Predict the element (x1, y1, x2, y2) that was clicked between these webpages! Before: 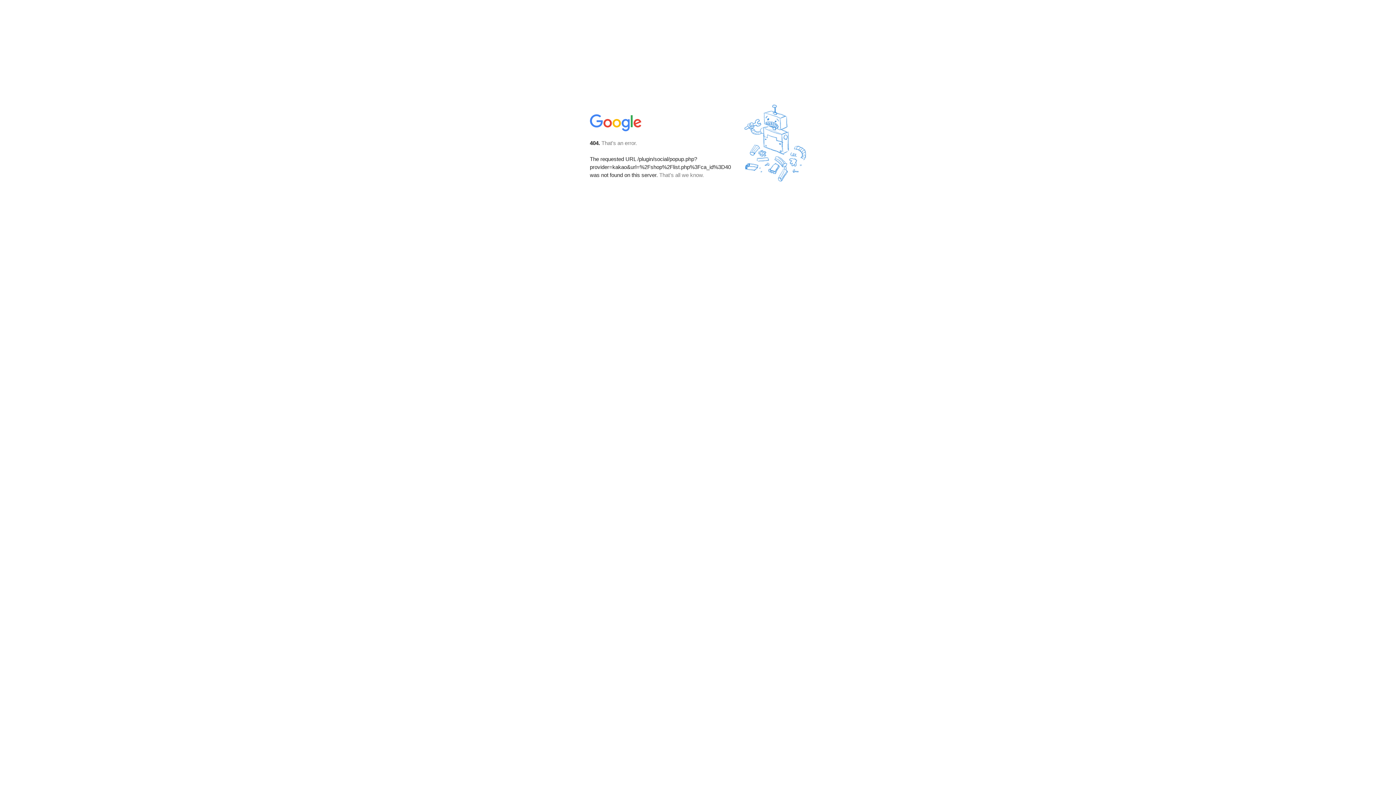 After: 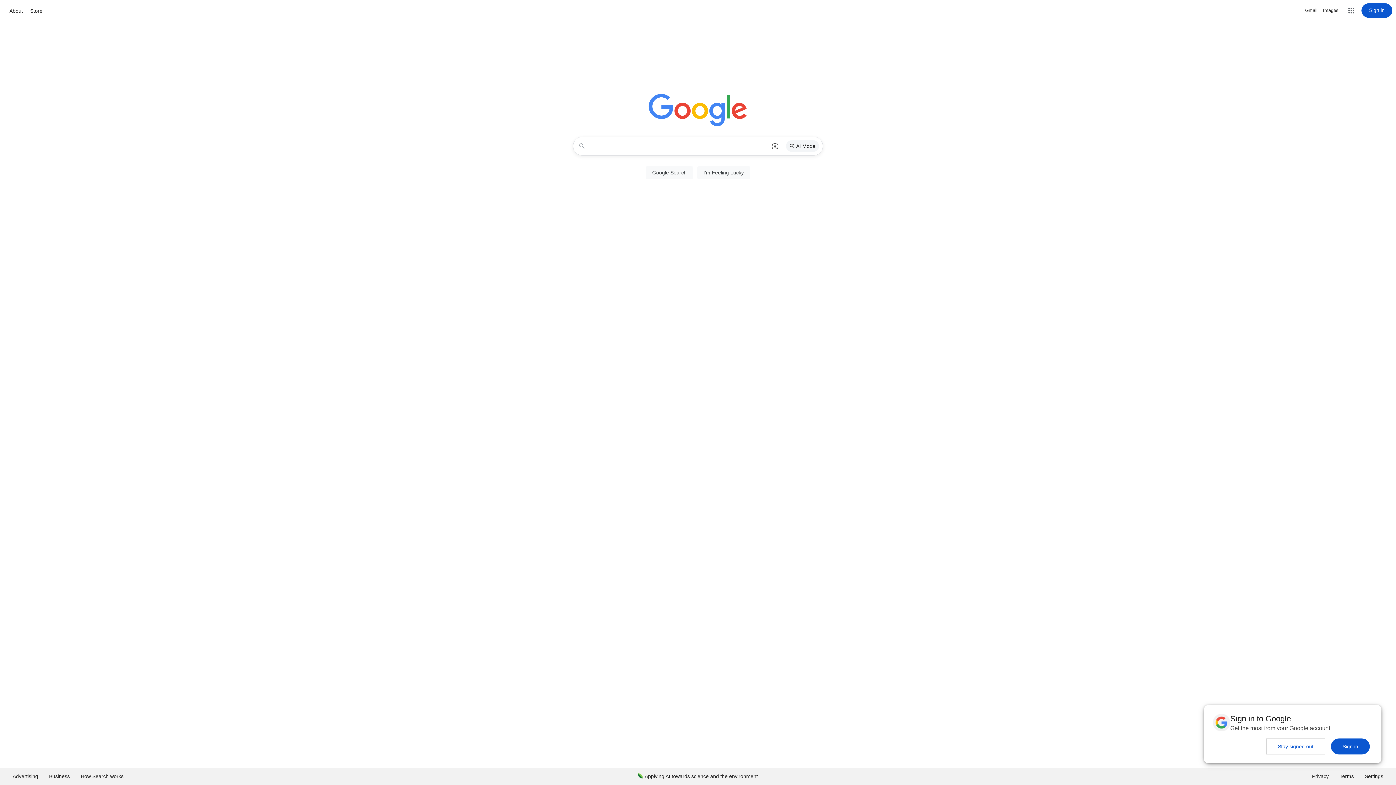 Action: bbox: (590, 127, 642, 134)